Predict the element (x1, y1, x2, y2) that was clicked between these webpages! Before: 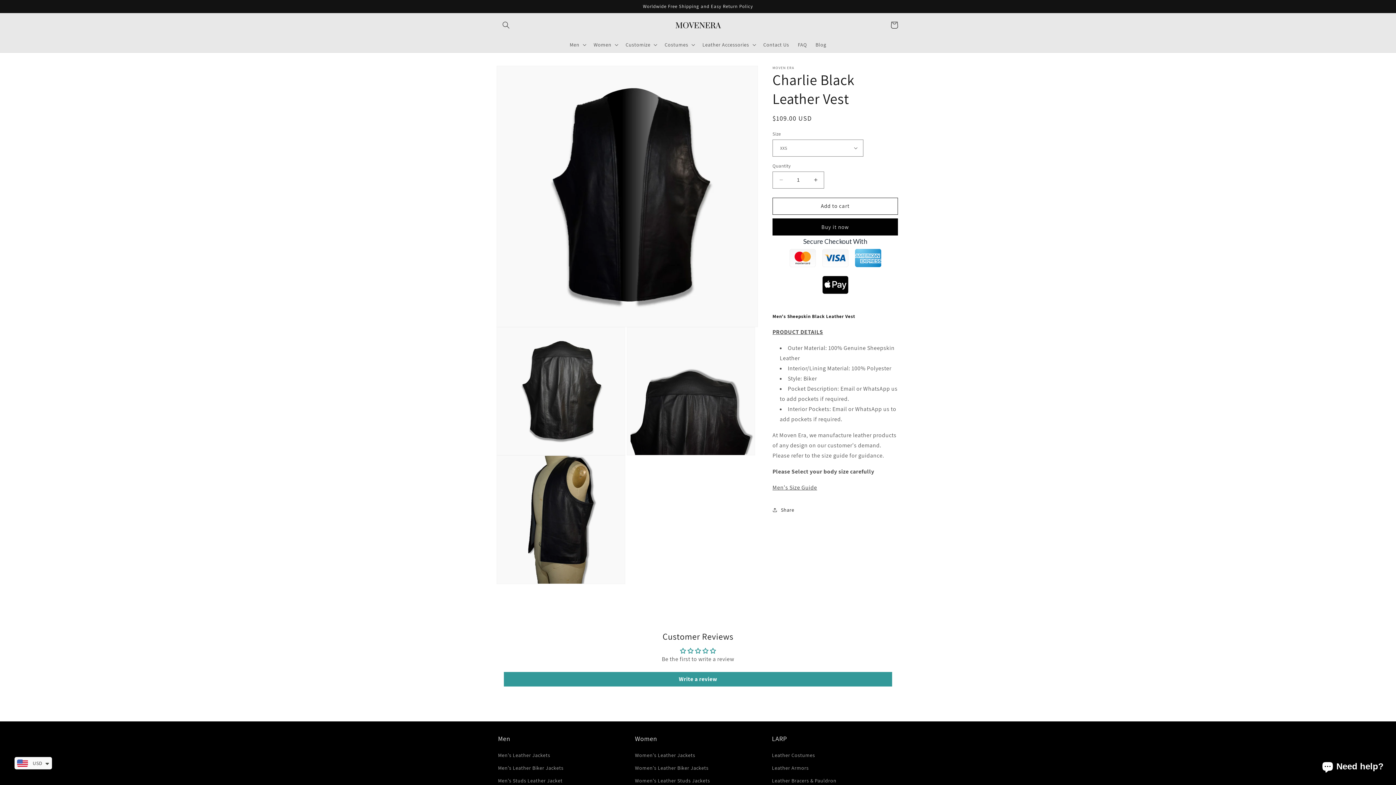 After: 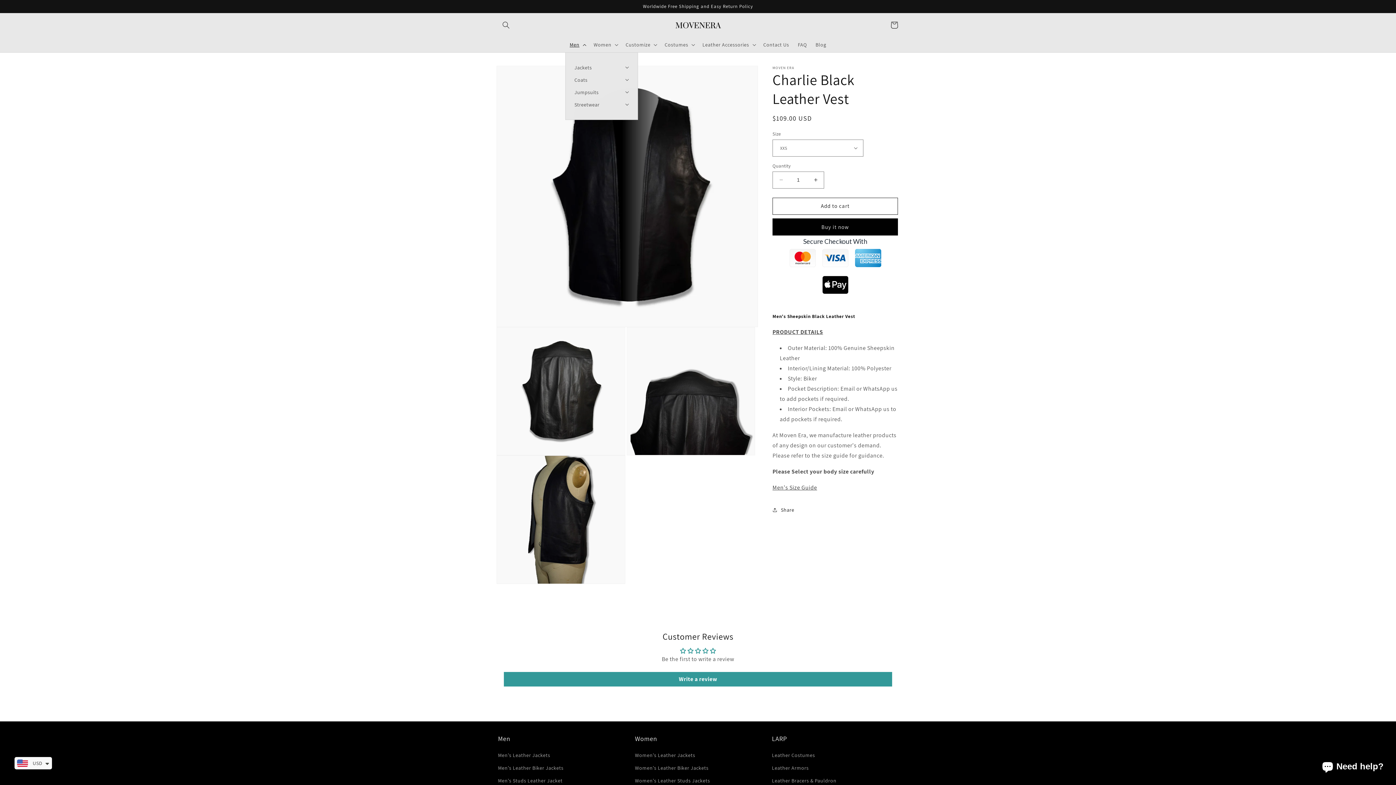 Action: bbox: (565, 36, 589, 52) label: Men